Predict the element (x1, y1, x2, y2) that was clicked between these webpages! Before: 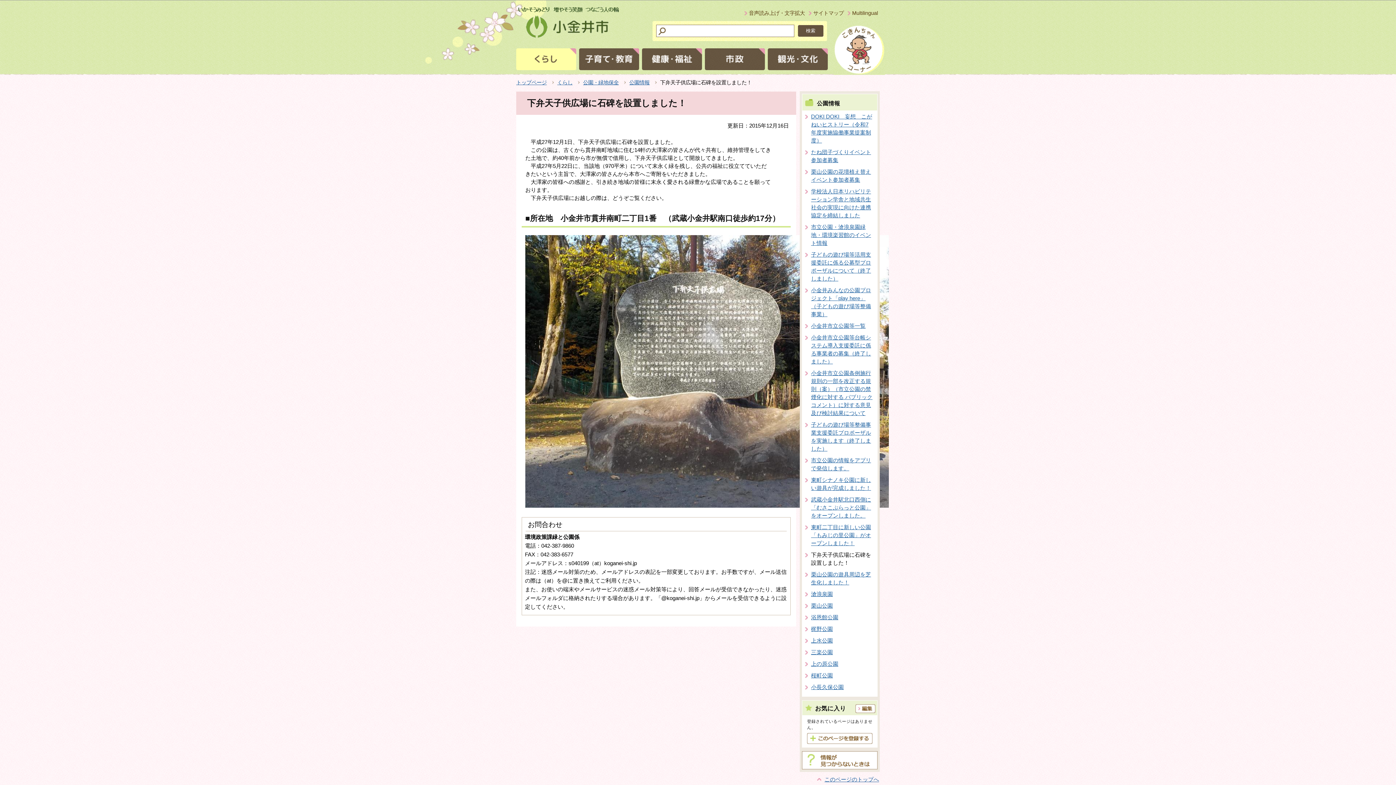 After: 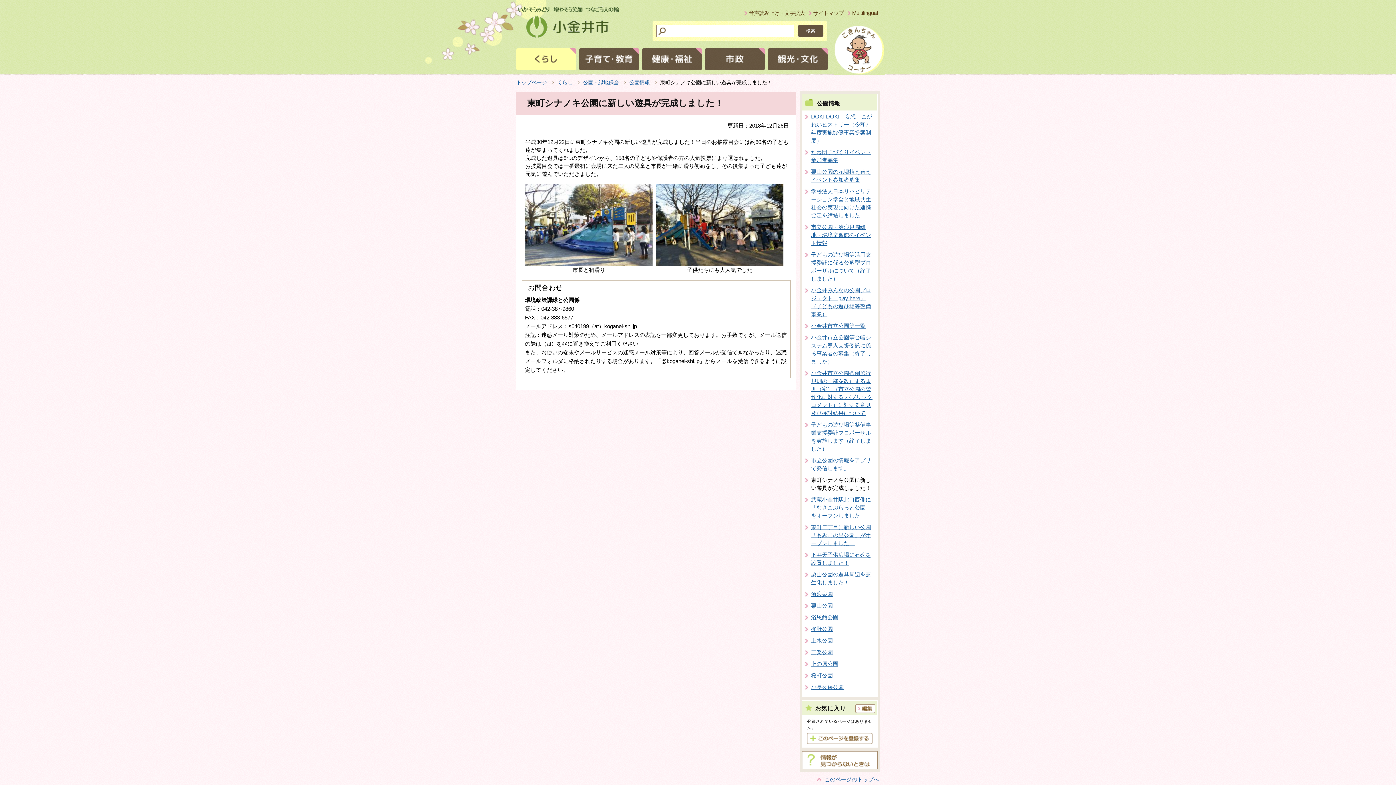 Action: label: 東町シナノキ公園に新しい遊具が完成しました！ bbox: (802, 474, 877, 494)